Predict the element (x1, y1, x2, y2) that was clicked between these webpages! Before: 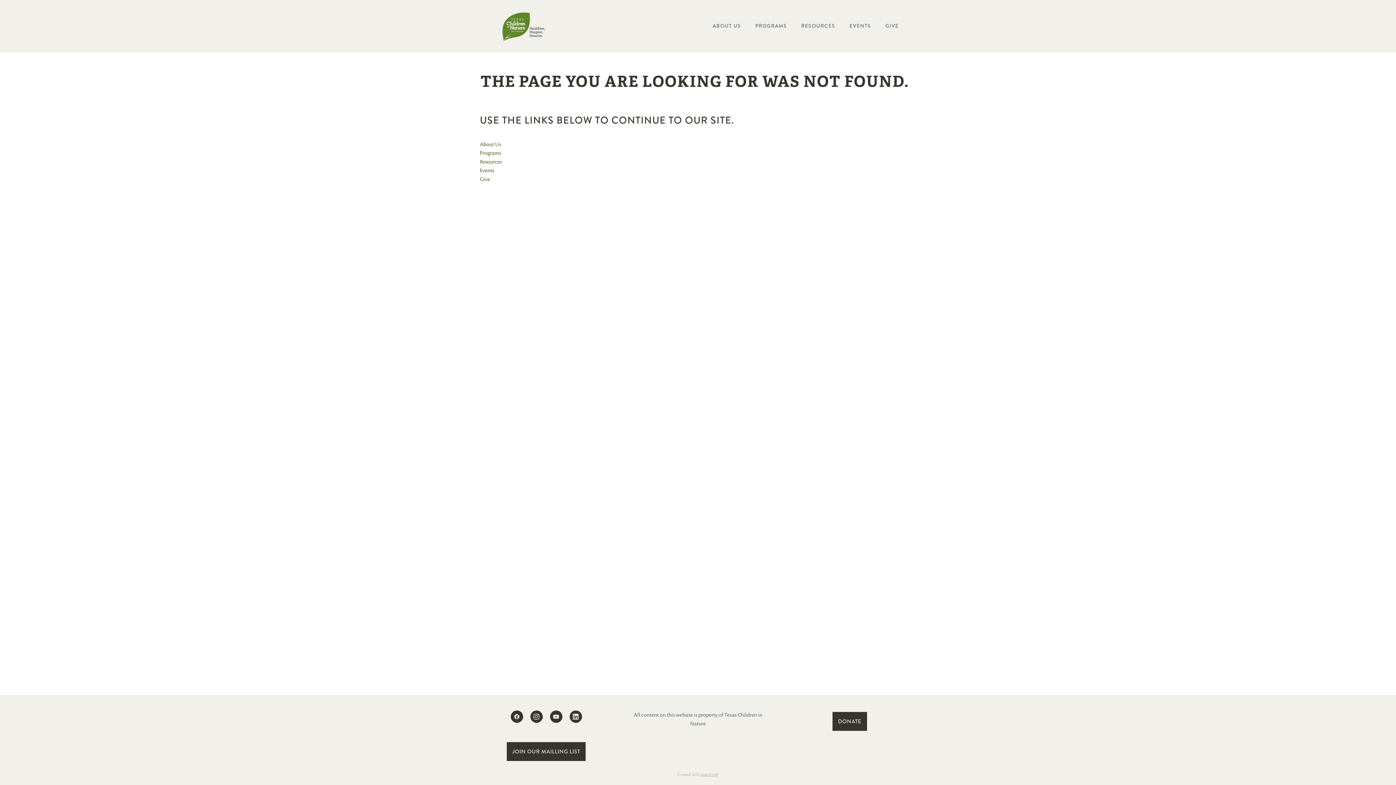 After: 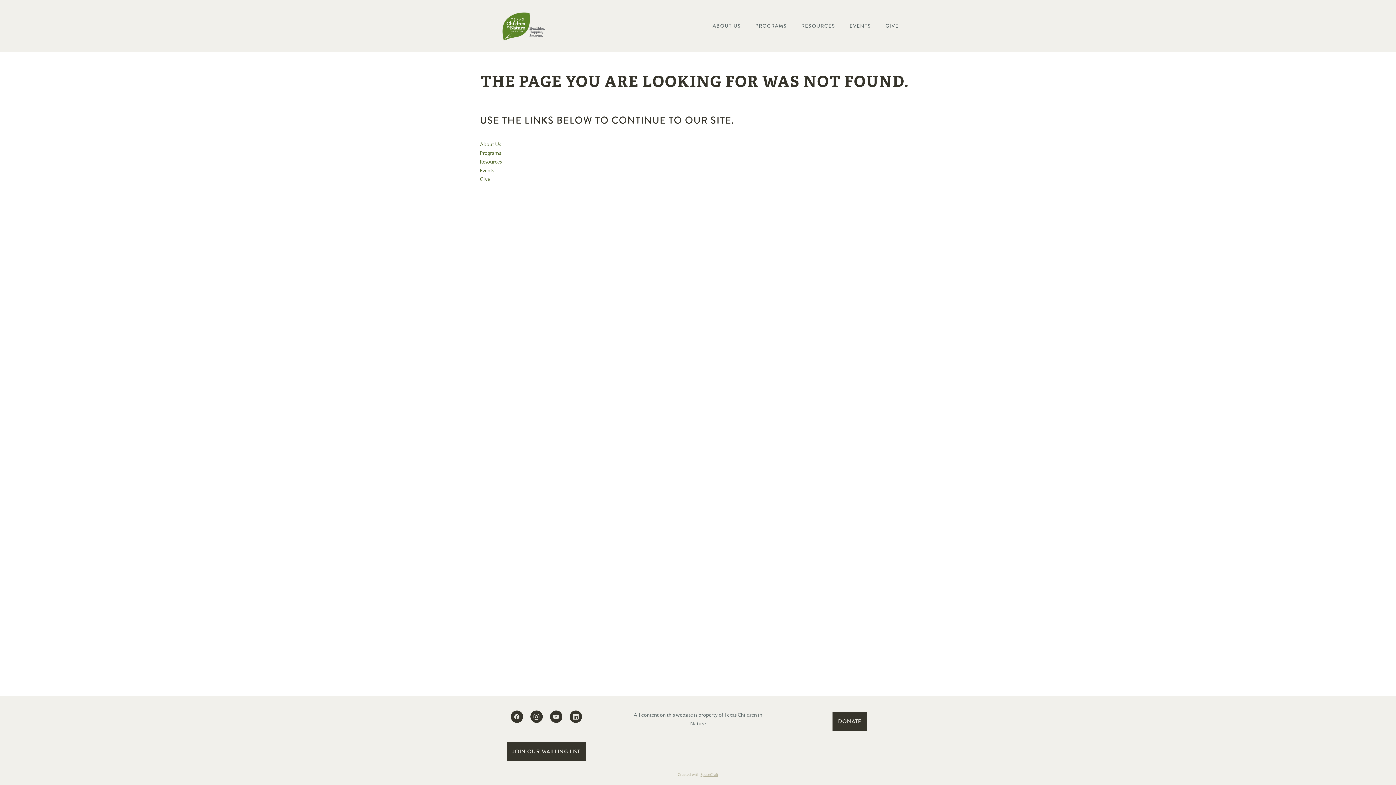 Action: label: instagram bbox: (530, 710, 542, 723)